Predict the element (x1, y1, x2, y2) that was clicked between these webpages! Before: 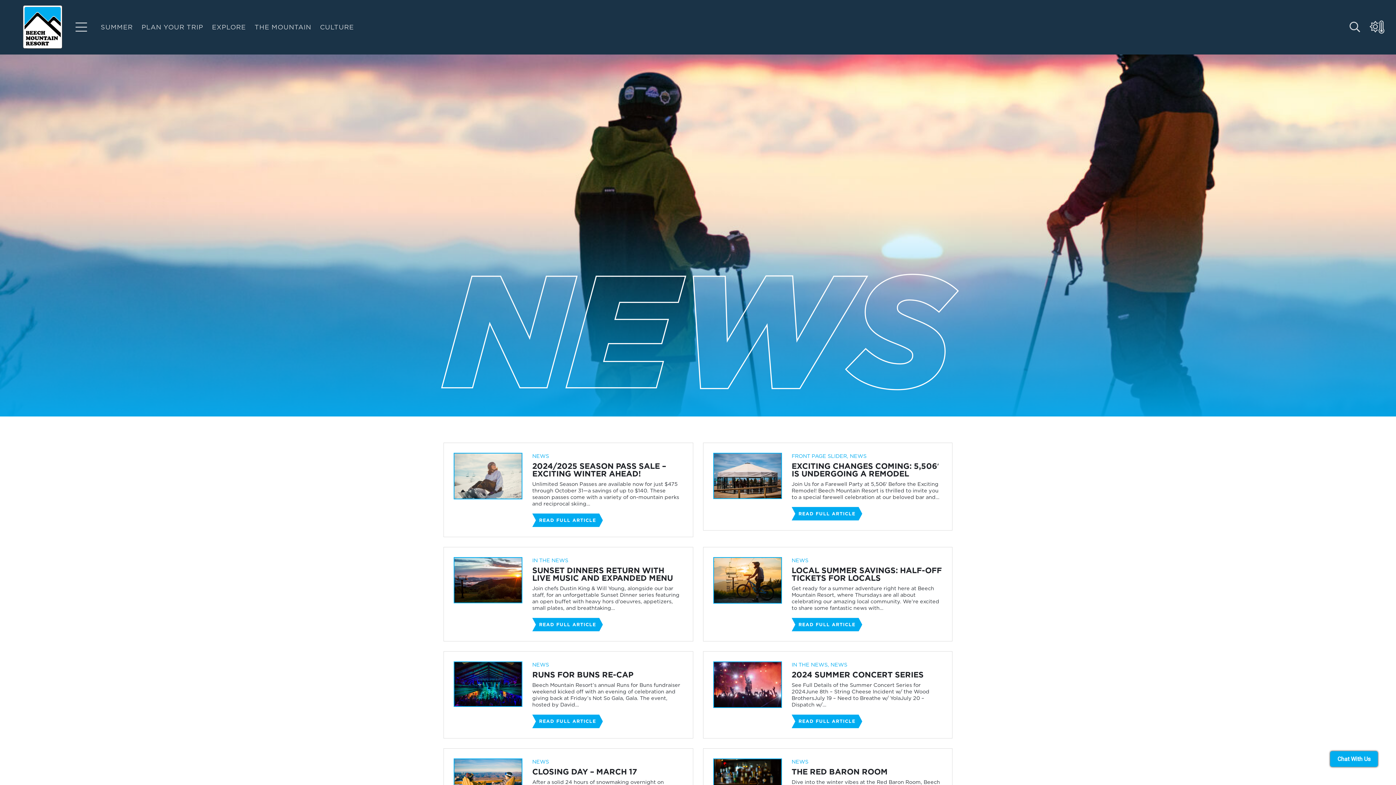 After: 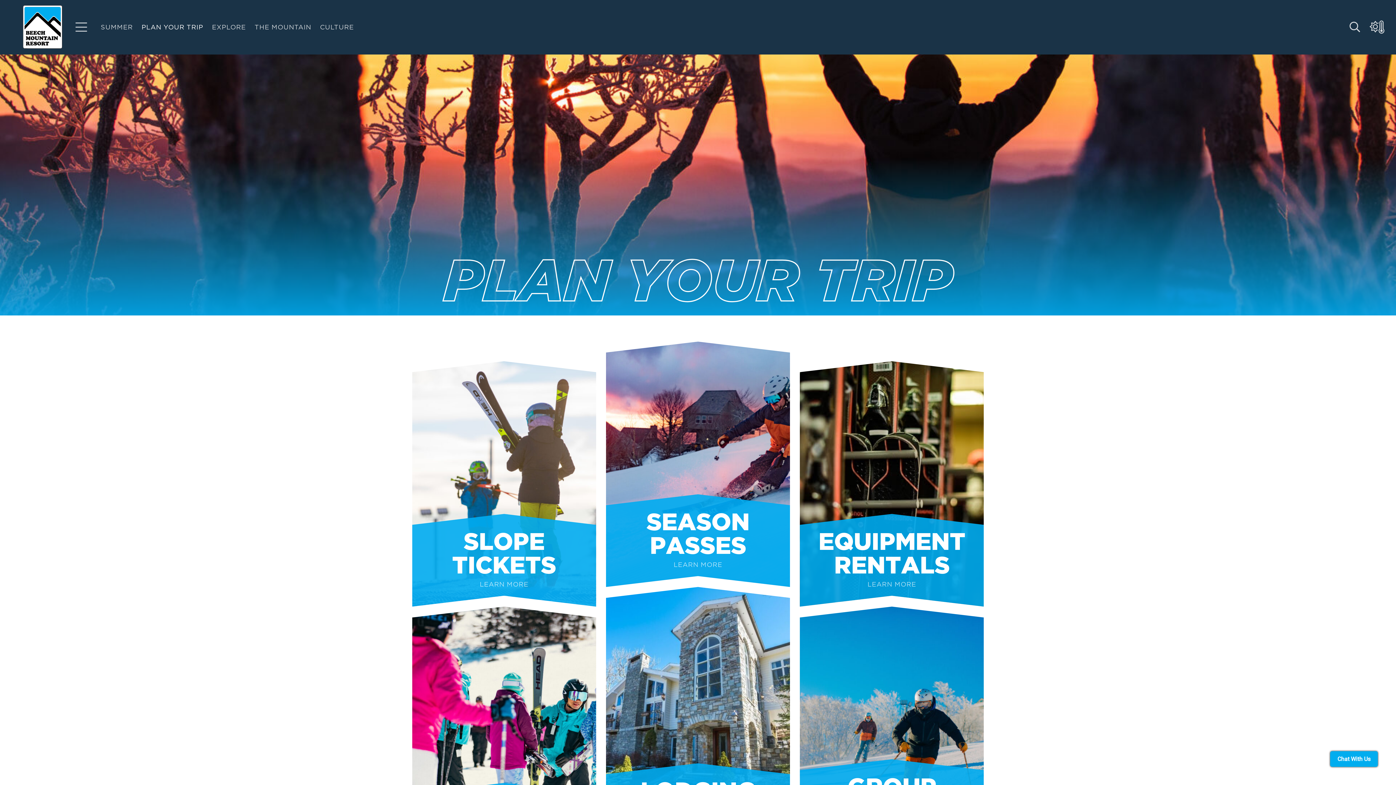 Action: bbox: (137, 0, 207, 54) label: PLAN YOUR TRIP